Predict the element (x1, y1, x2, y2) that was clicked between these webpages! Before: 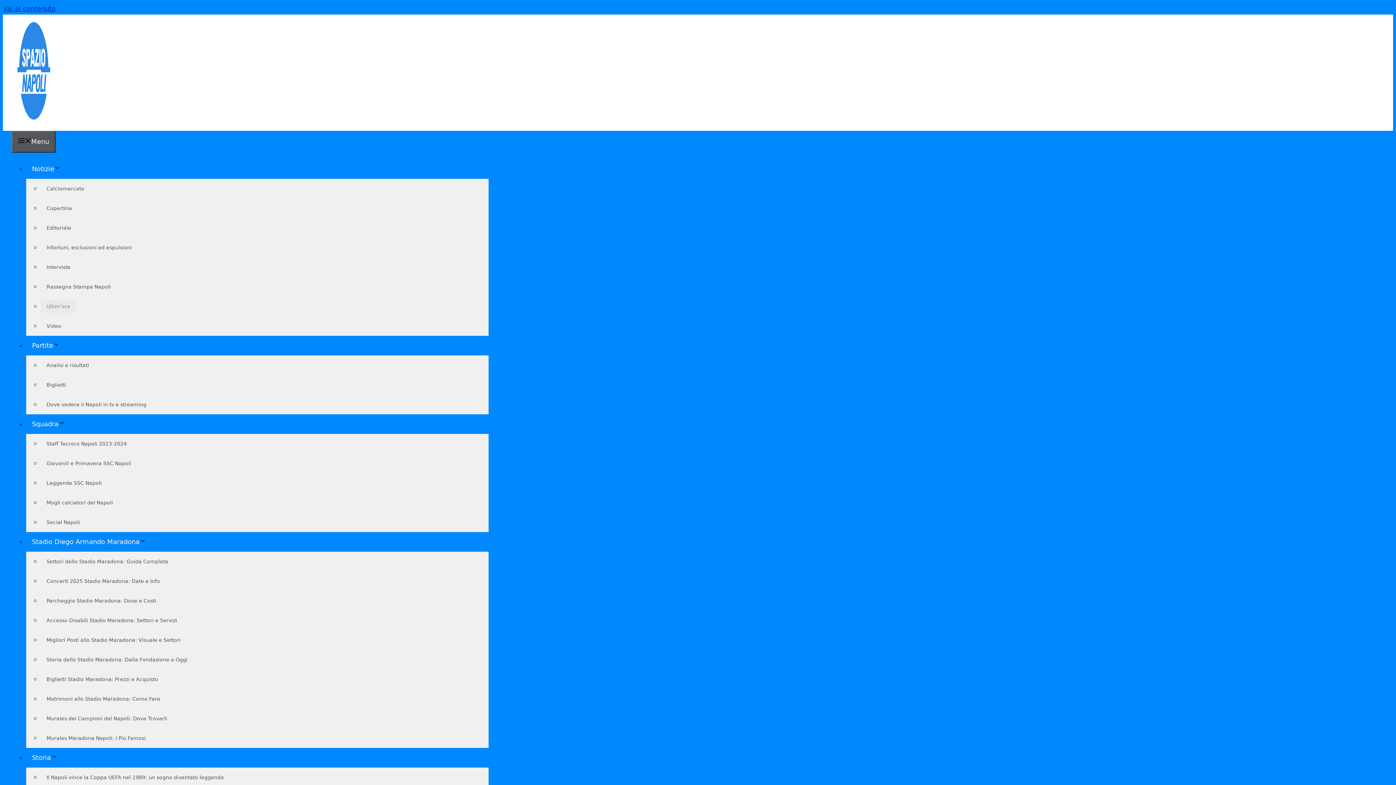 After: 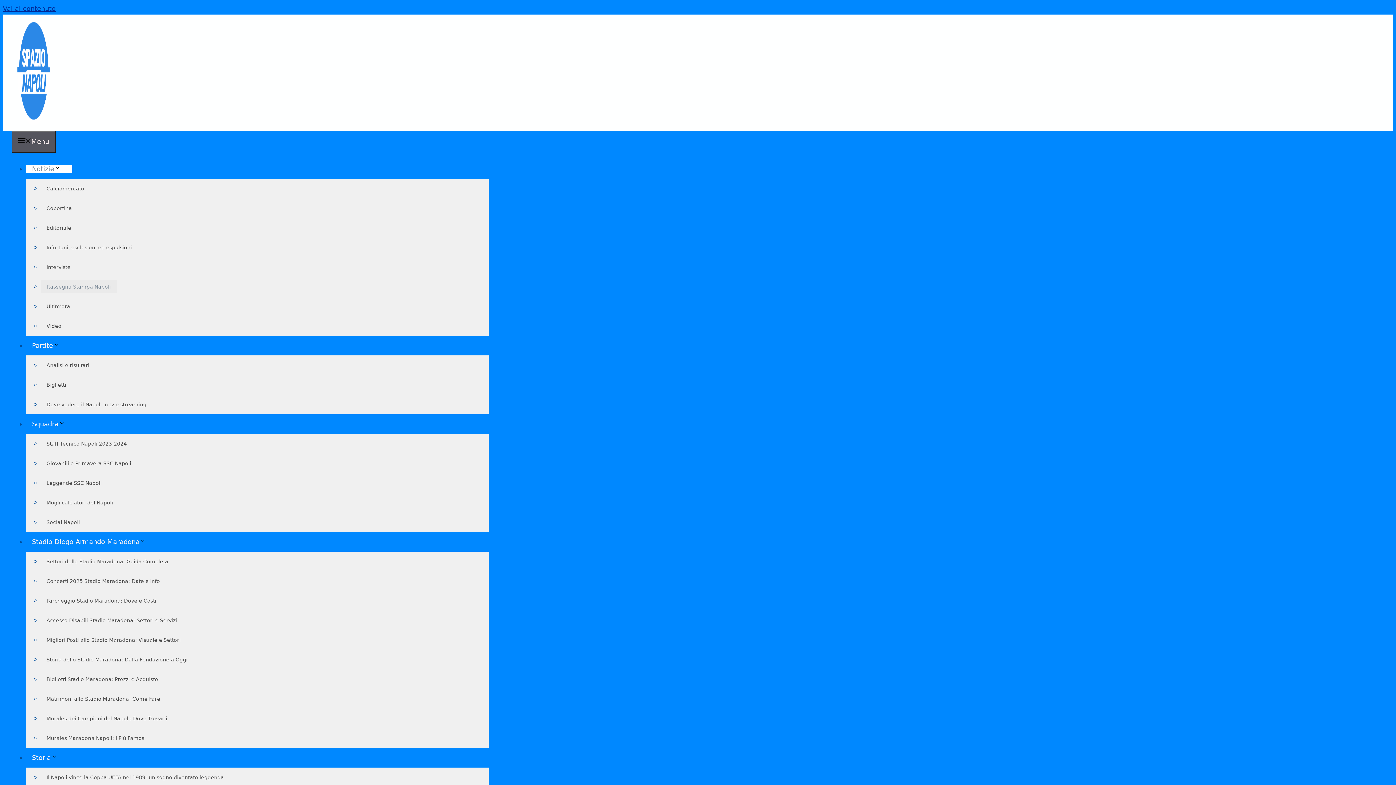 Action: bbox: (40, 280, 116, 293) label: Rassegna Stampa Napoli